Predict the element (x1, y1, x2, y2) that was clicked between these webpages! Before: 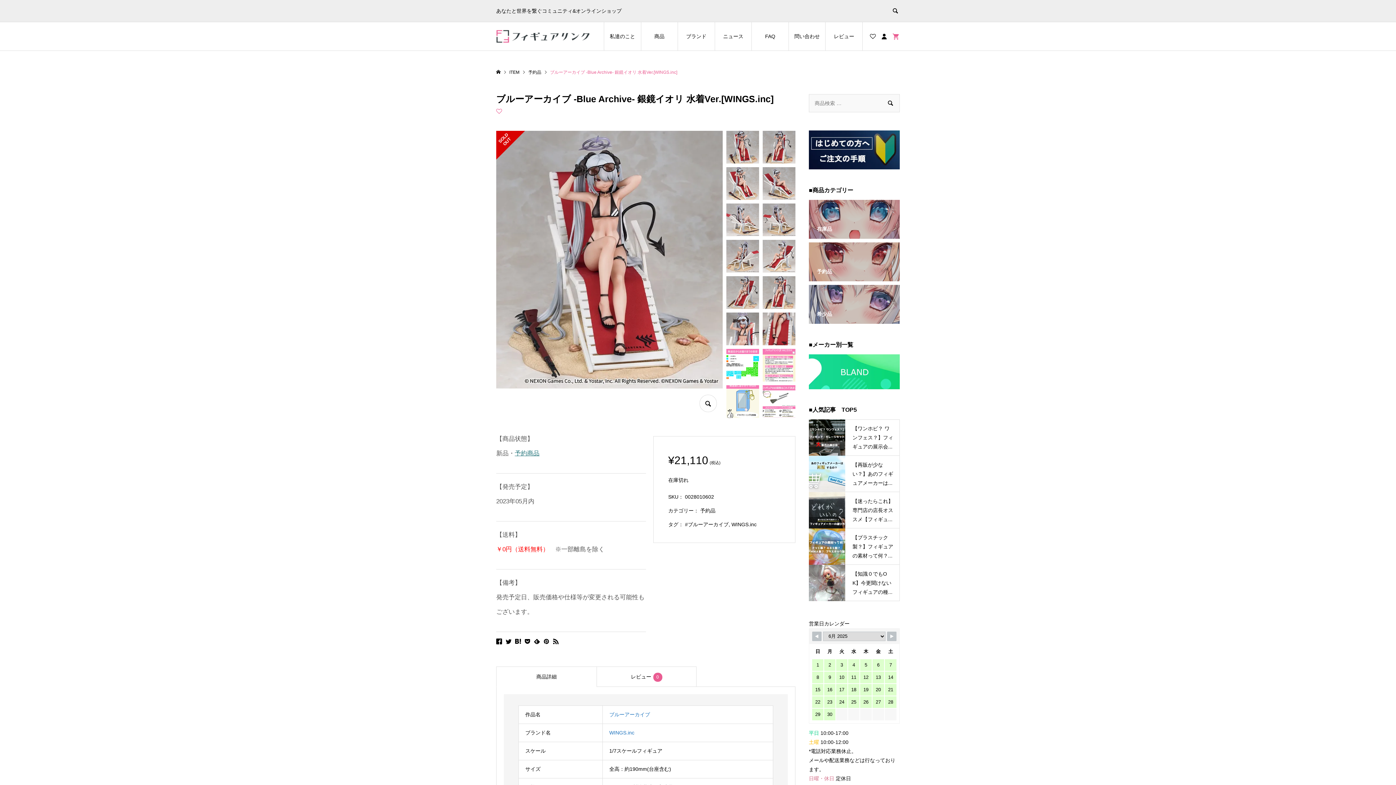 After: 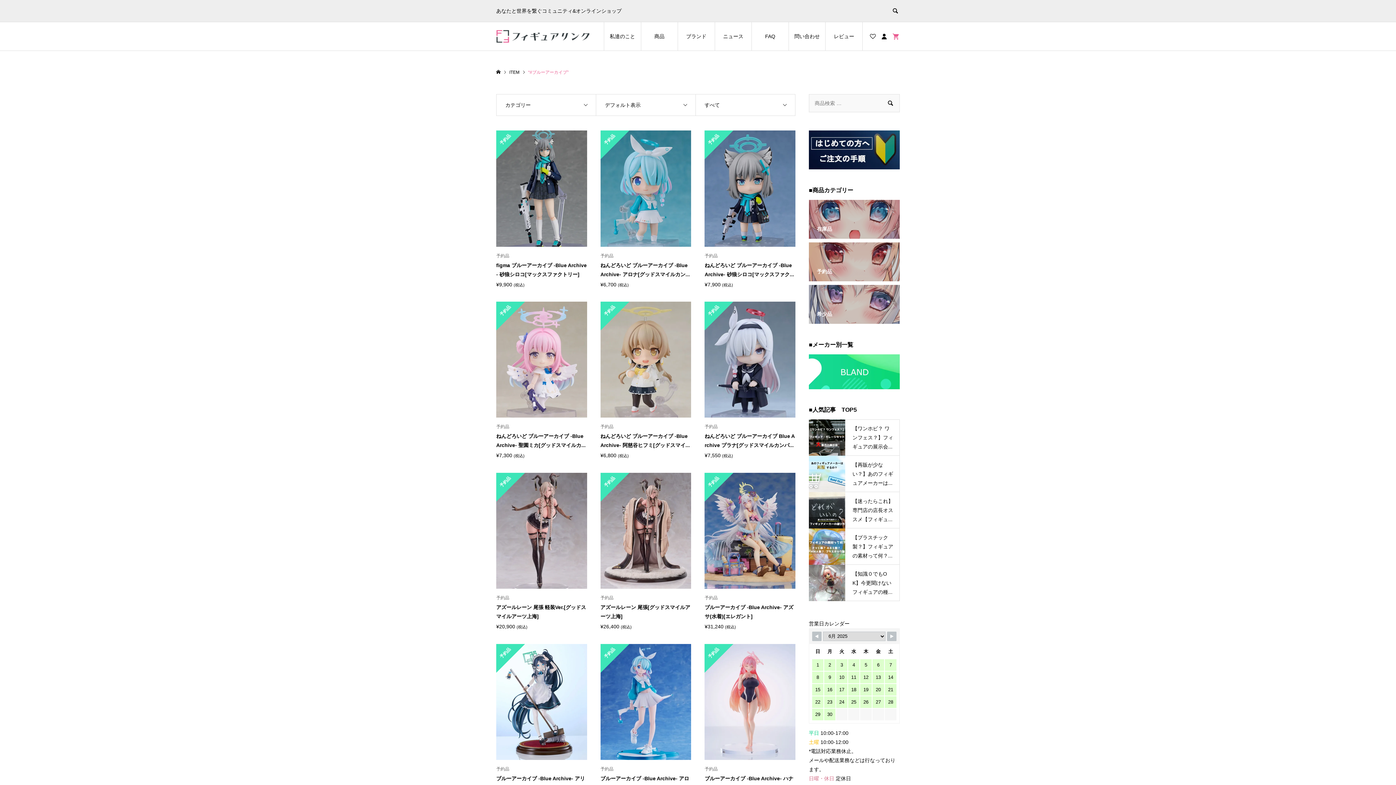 Action: bbox: (609, 711, 650, 717) label: ブルーアーカイブ